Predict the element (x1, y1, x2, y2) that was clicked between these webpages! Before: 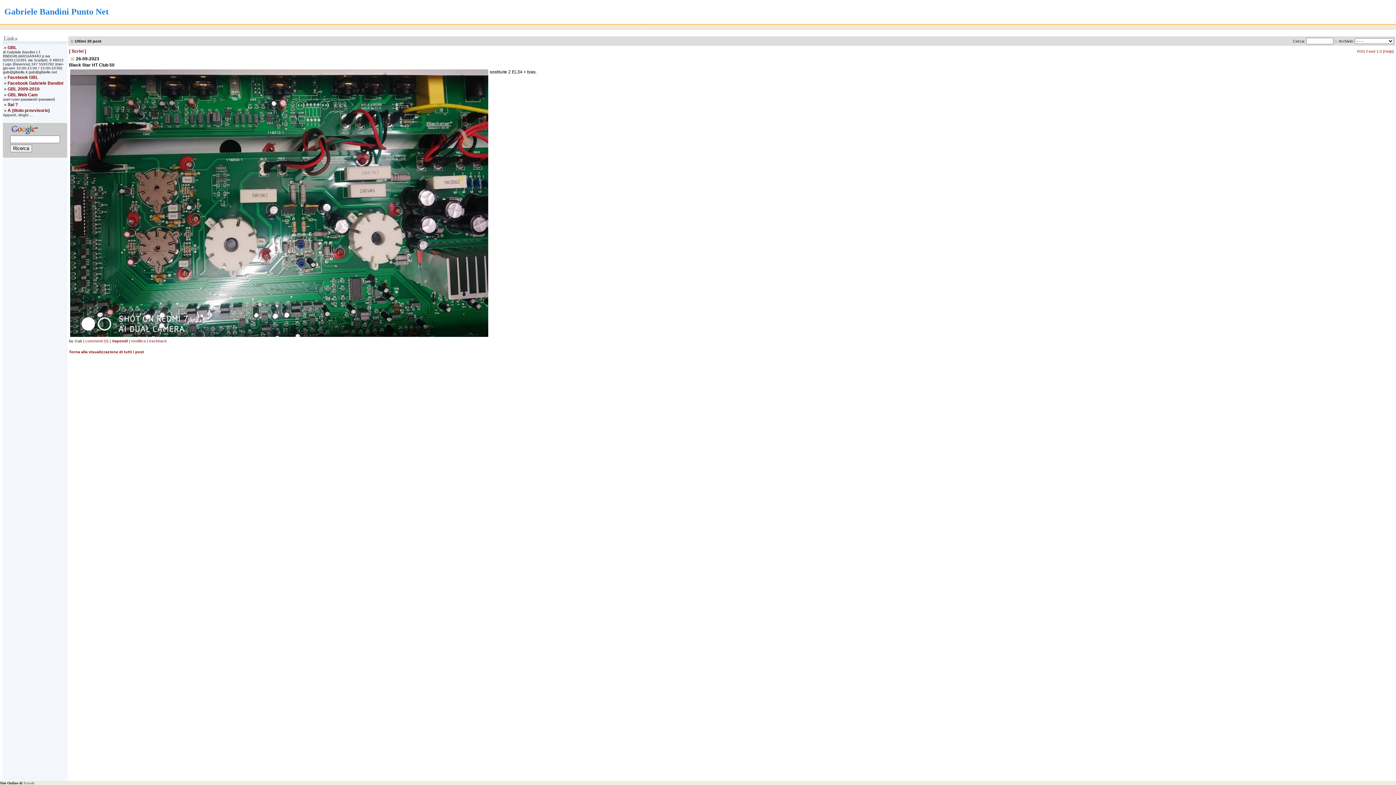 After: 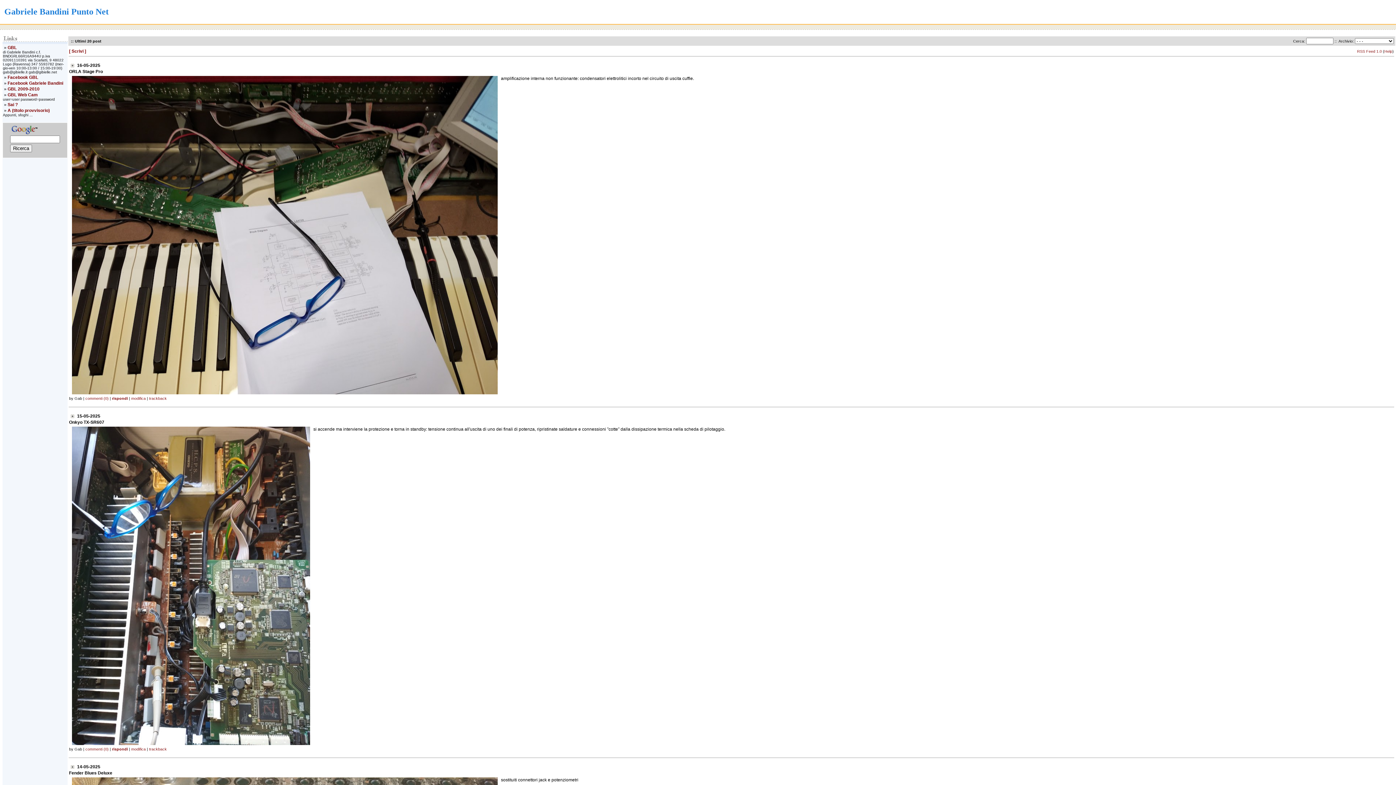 Action: bbox: (69, 56, 76, 61)